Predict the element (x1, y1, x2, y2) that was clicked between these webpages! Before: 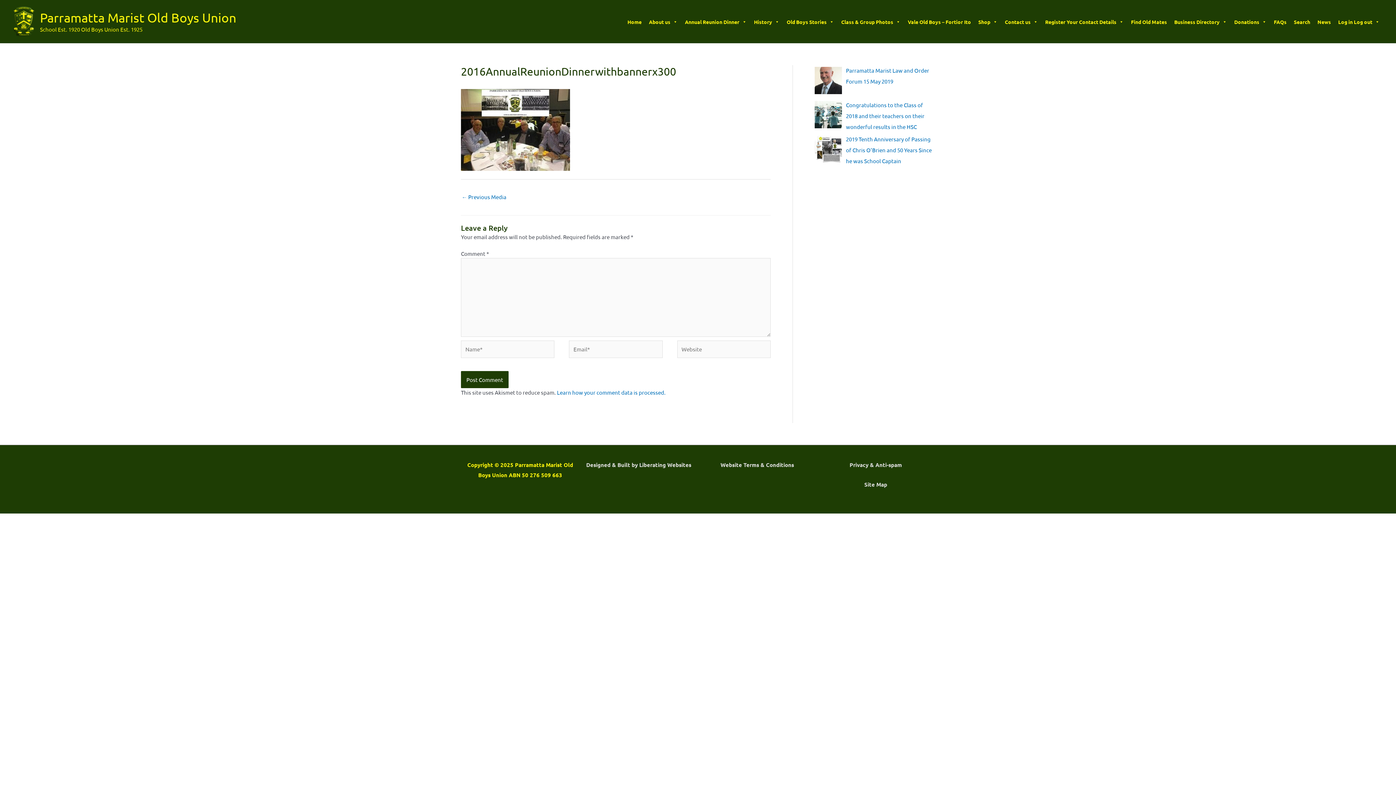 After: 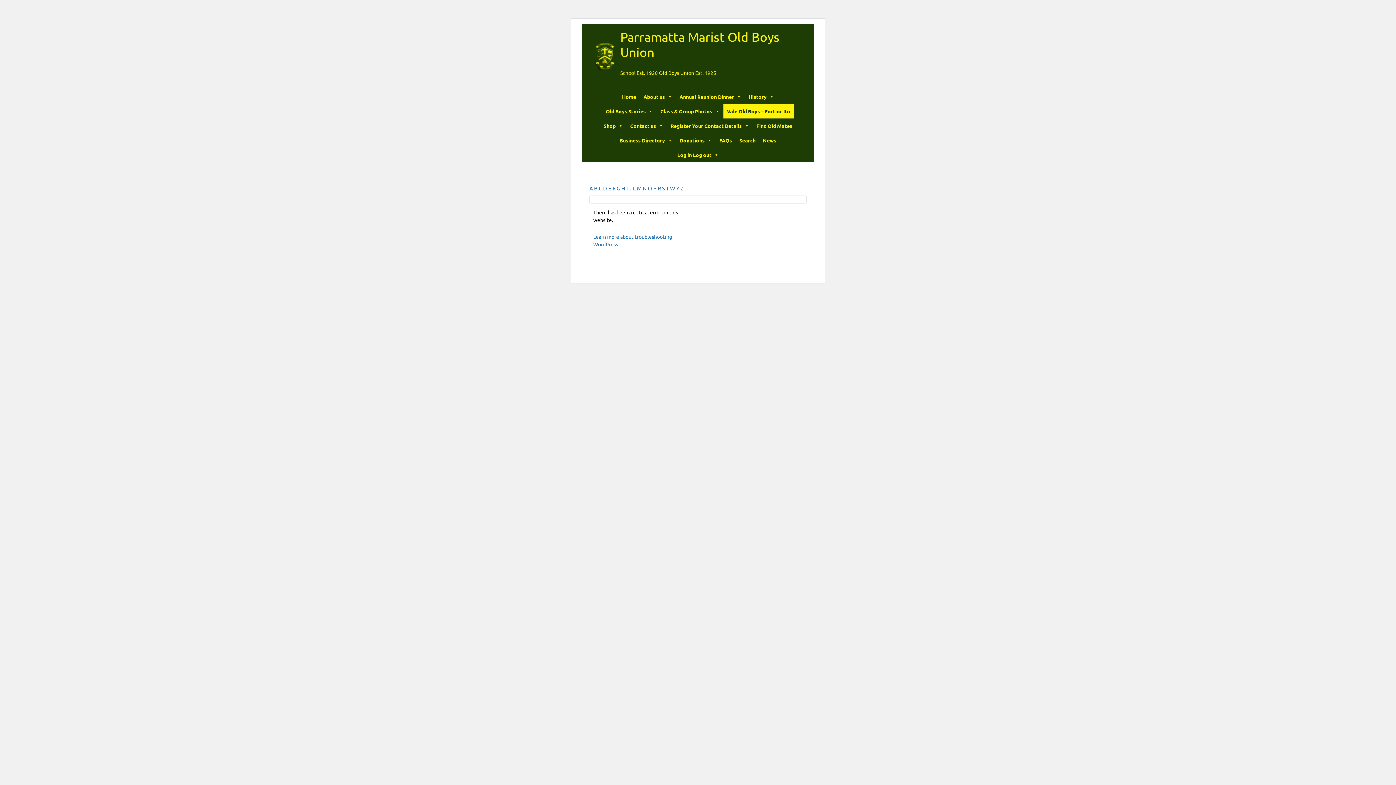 Action: label: Vale Old Boys – Fortior Ito bbox: (904, 14, 974, 28)